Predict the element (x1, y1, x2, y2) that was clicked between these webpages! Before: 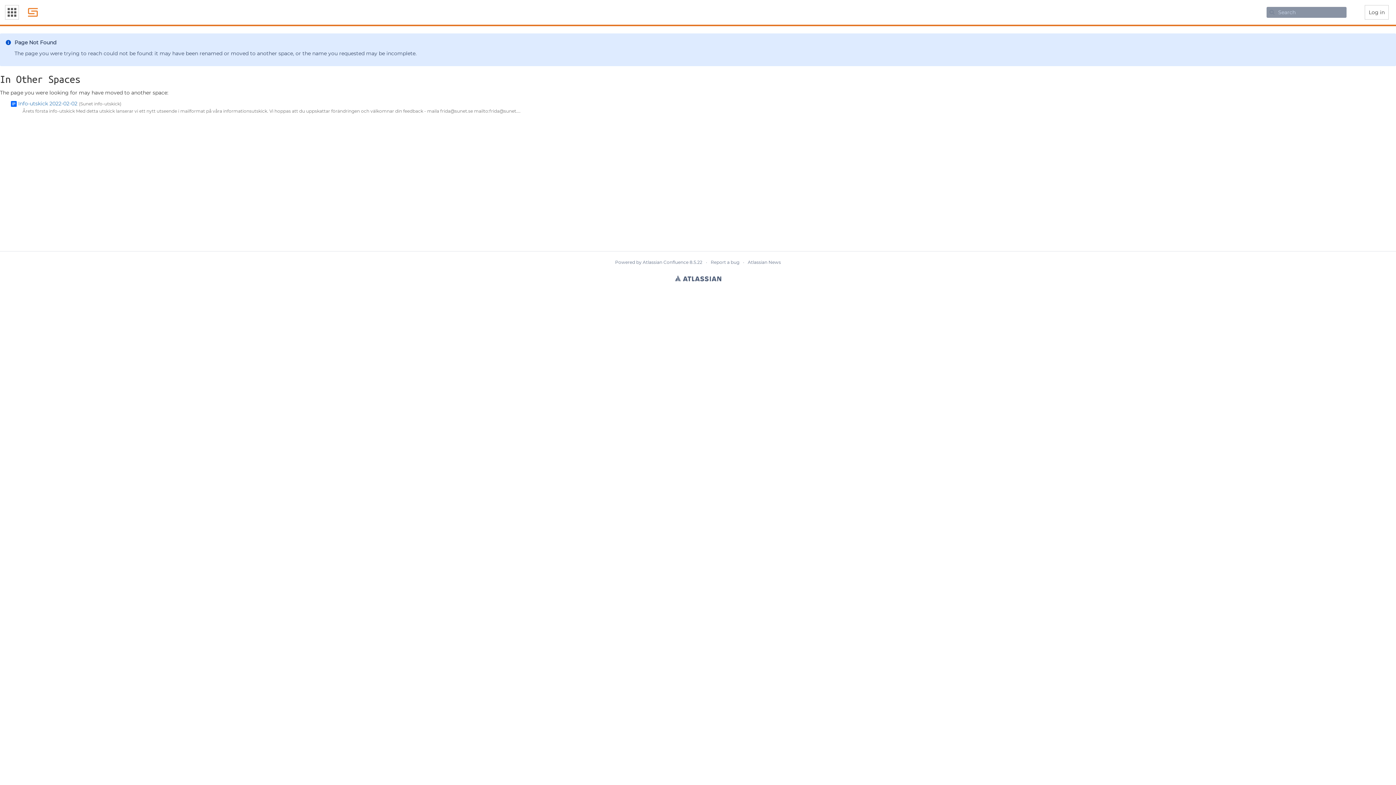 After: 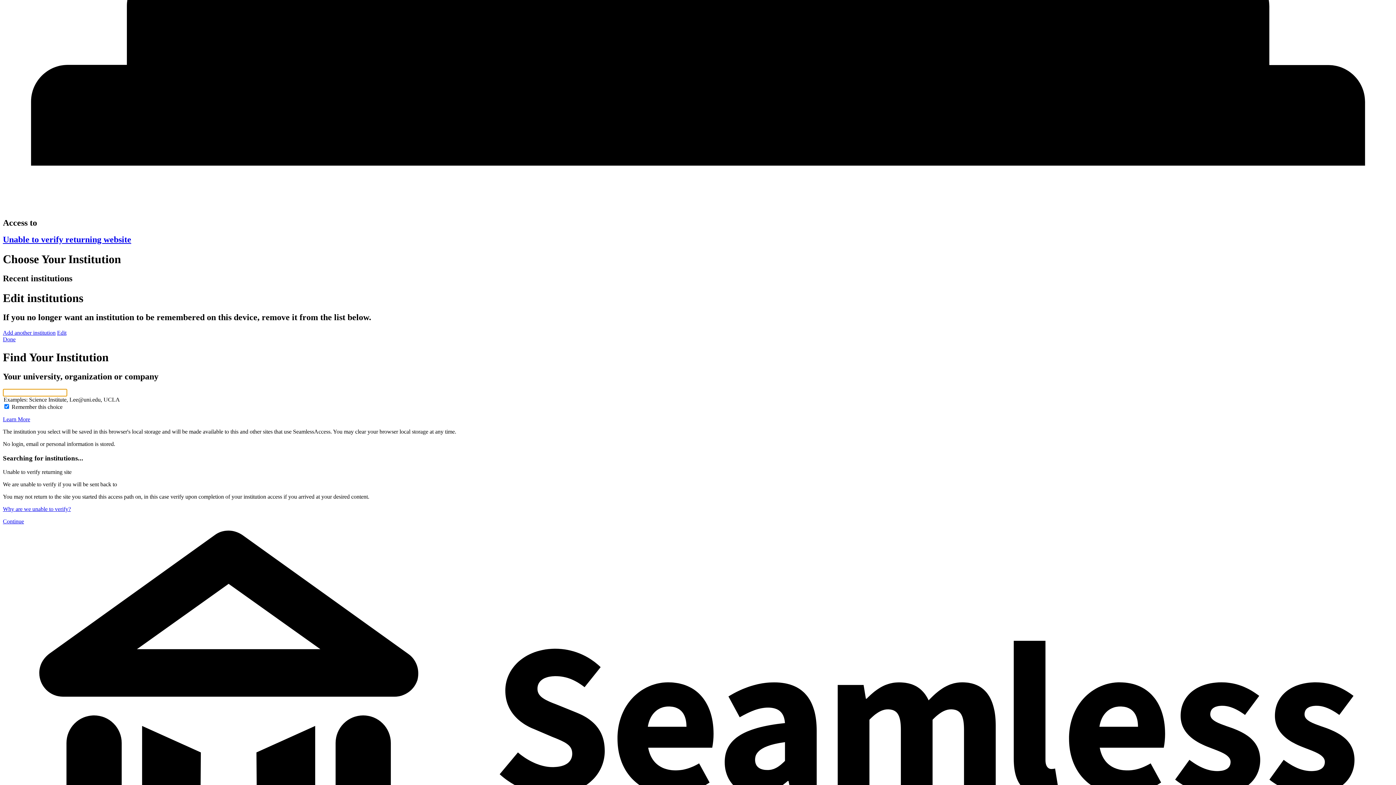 Action: label: Log in bbox: (1365, 5, 1389, 19)